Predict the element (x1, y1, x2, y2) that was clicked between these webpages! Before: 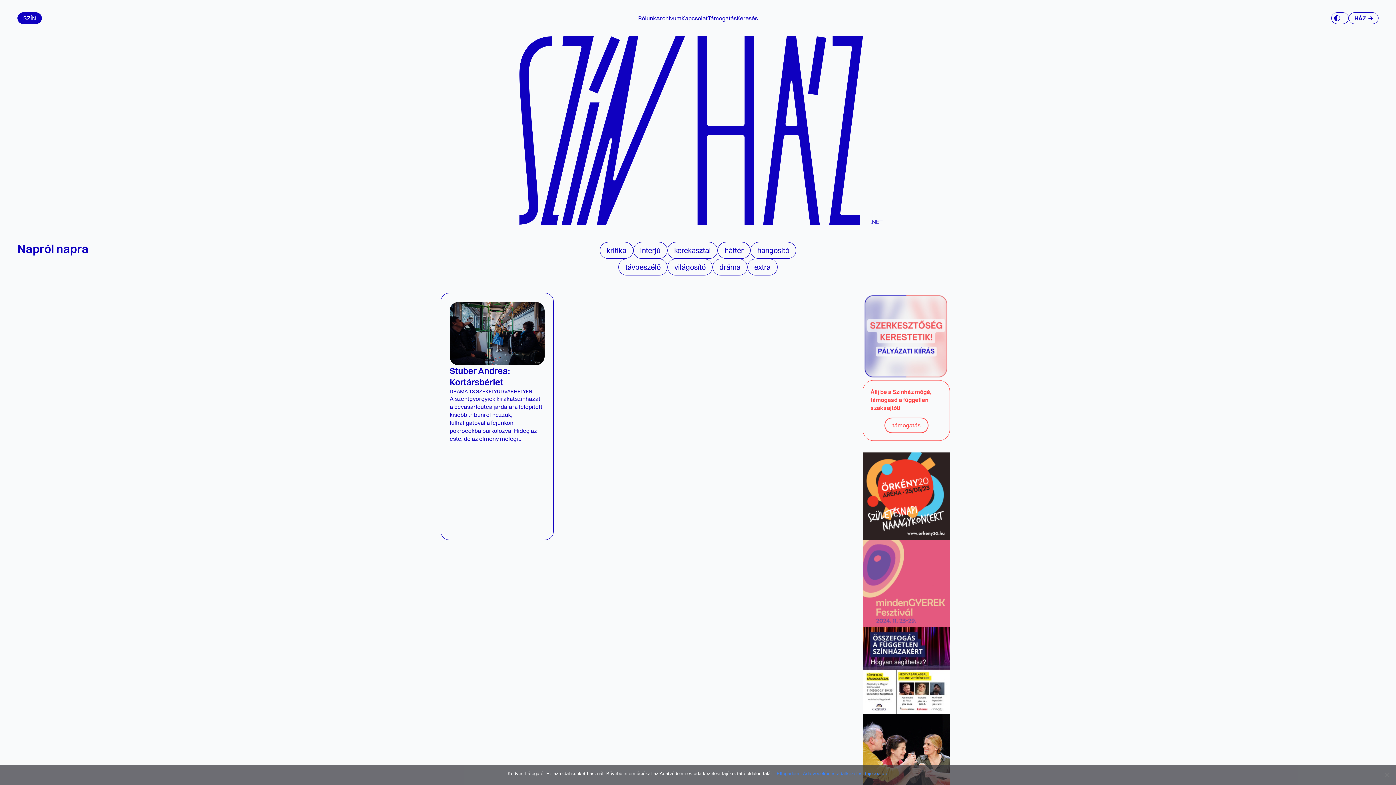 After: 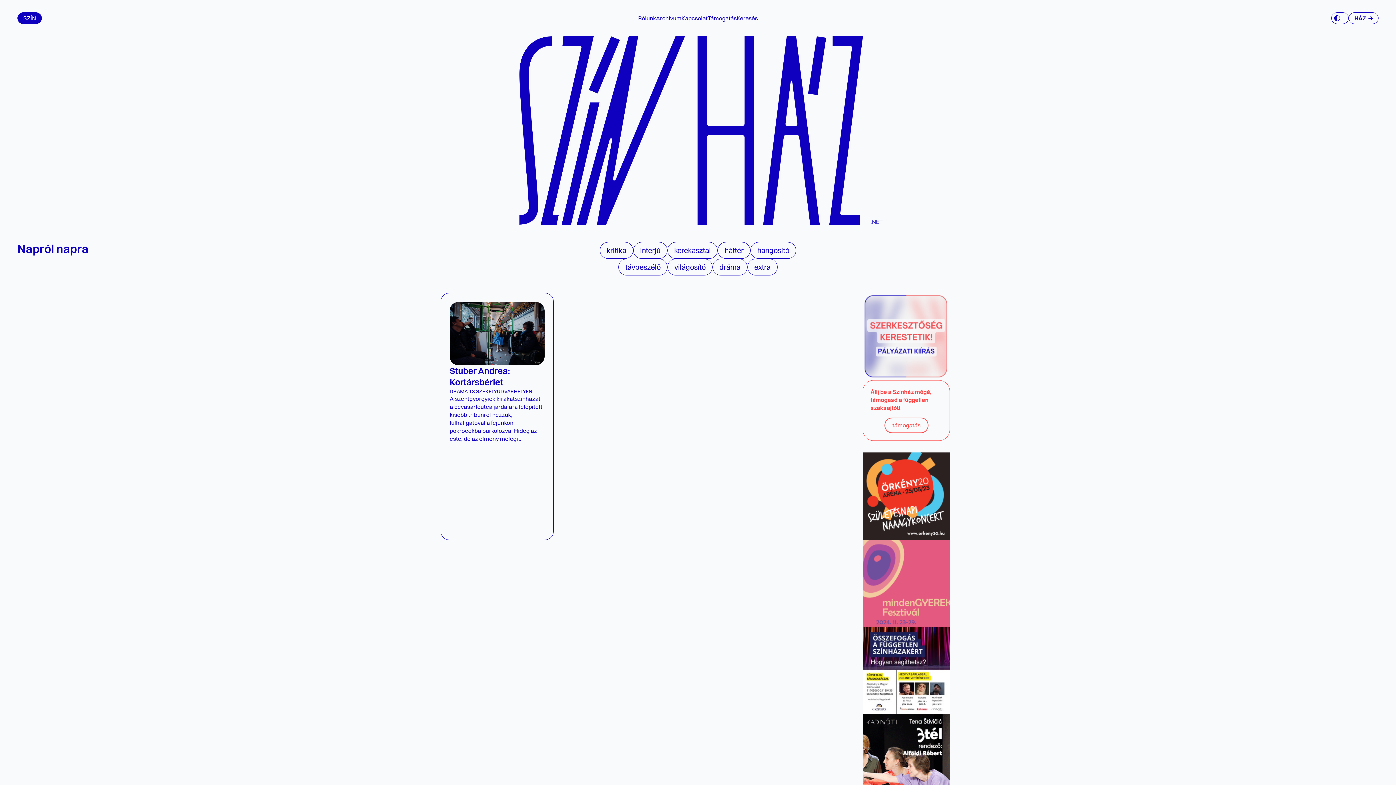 Action: bbox: (863, 627, 950, 714)